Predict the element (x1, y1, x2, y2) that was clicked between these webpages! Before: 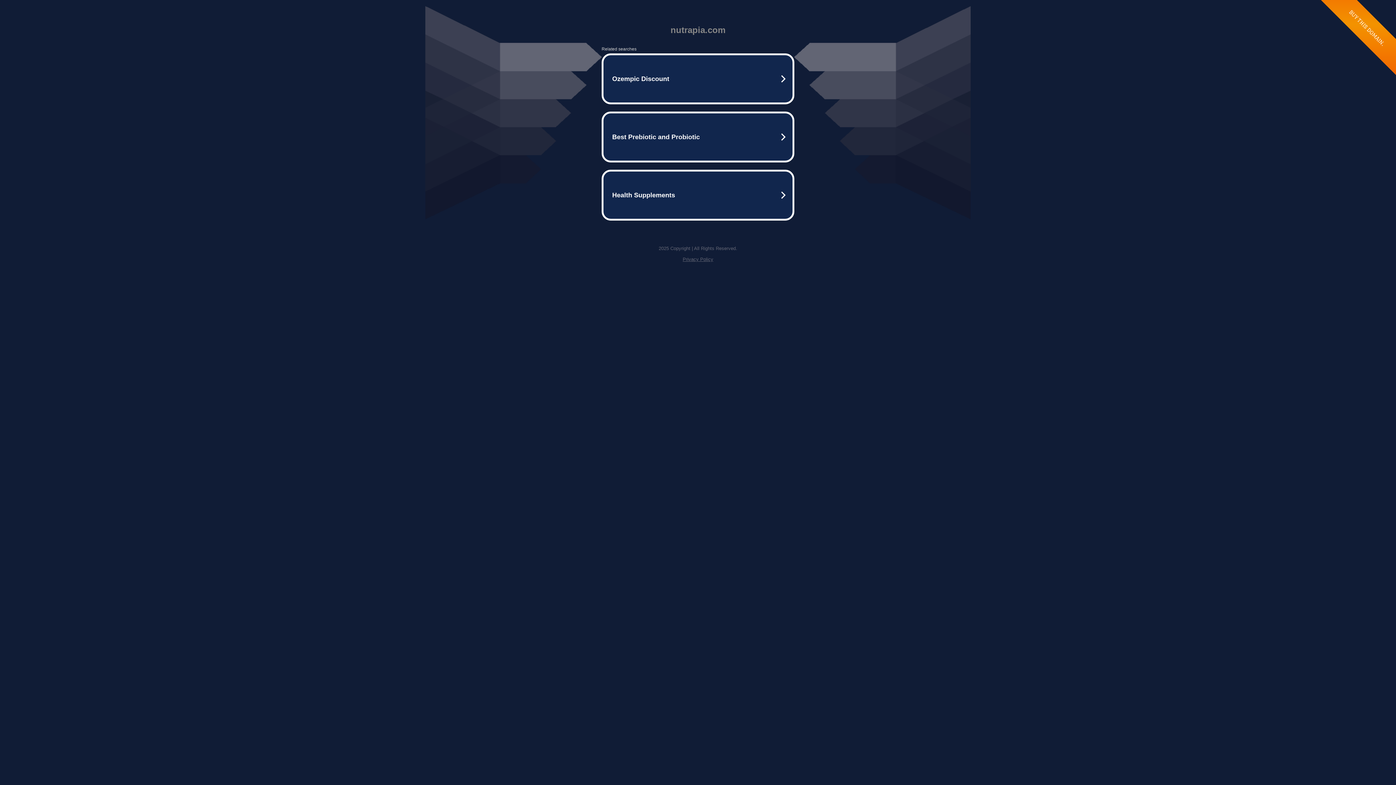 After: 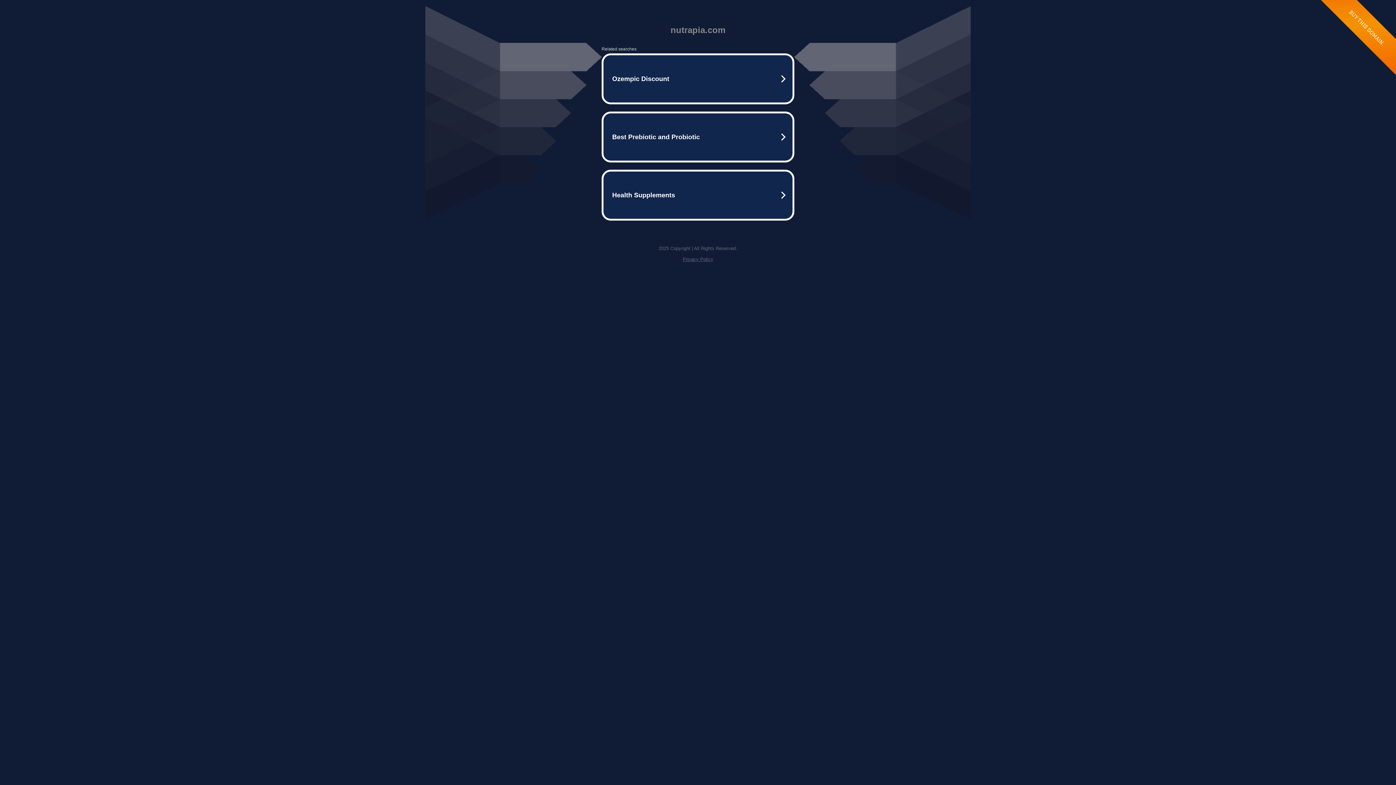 Action: label: Privacy Policy bbox: (682, 256, 713, 262)